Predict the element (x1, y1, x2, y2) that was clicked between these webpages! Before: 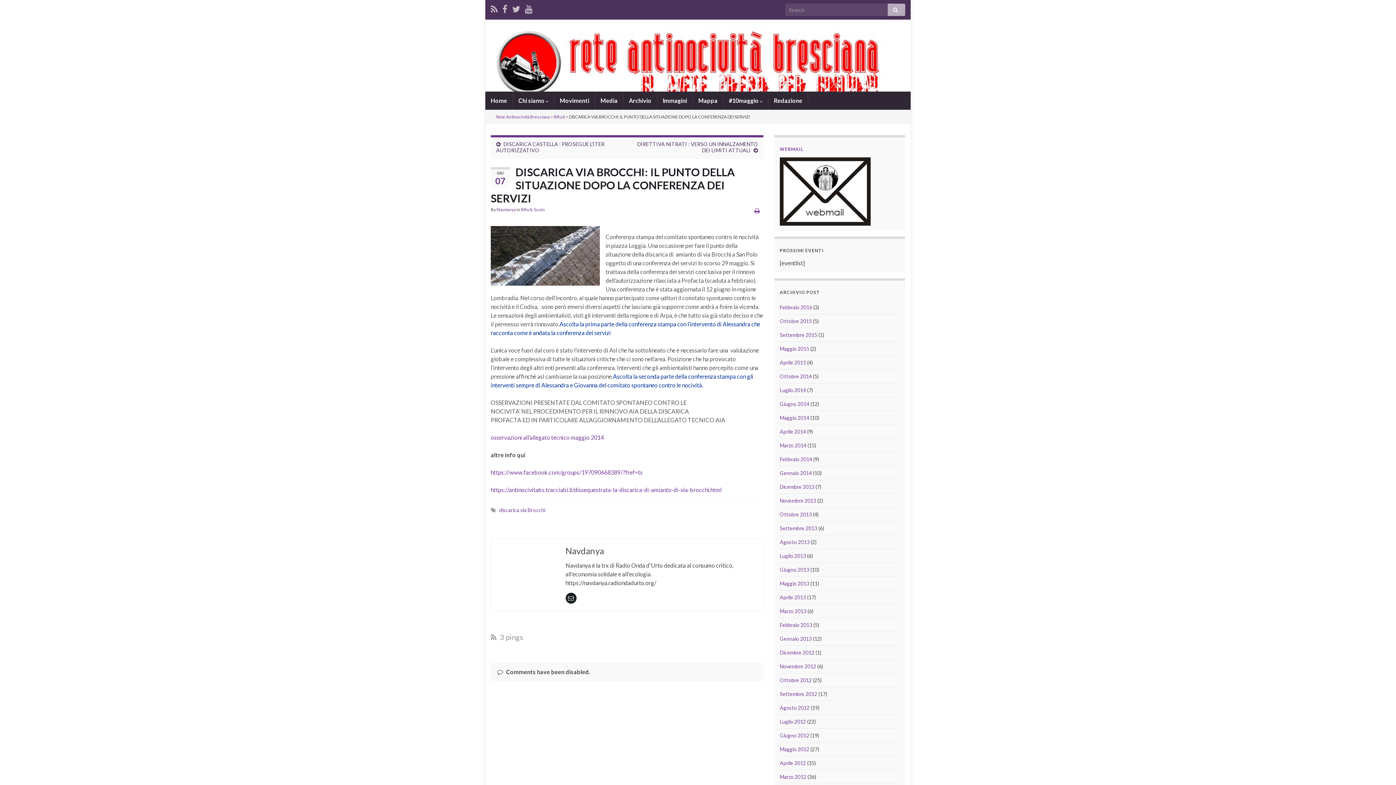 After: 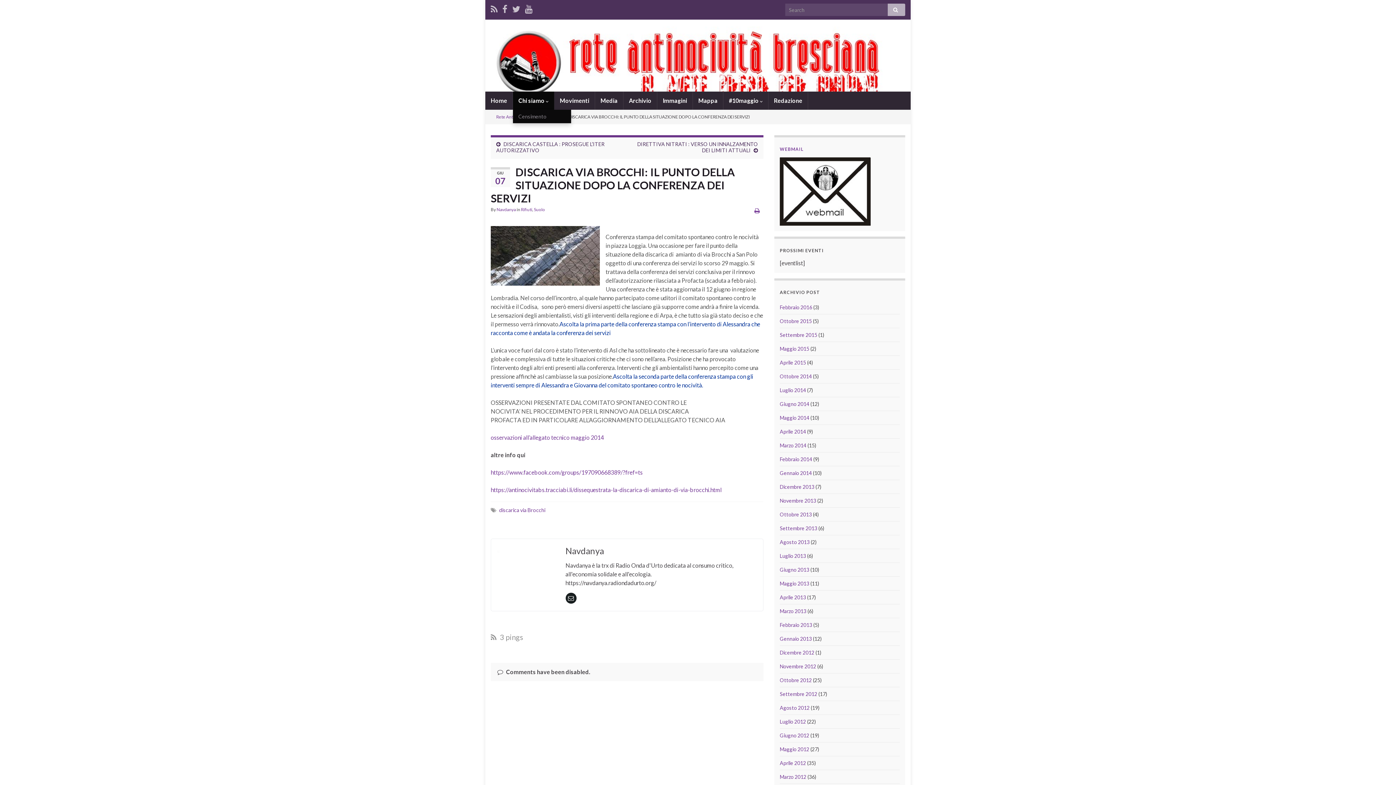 Action: bbox: (513, 91, 554, 109) label: Chi siamo 